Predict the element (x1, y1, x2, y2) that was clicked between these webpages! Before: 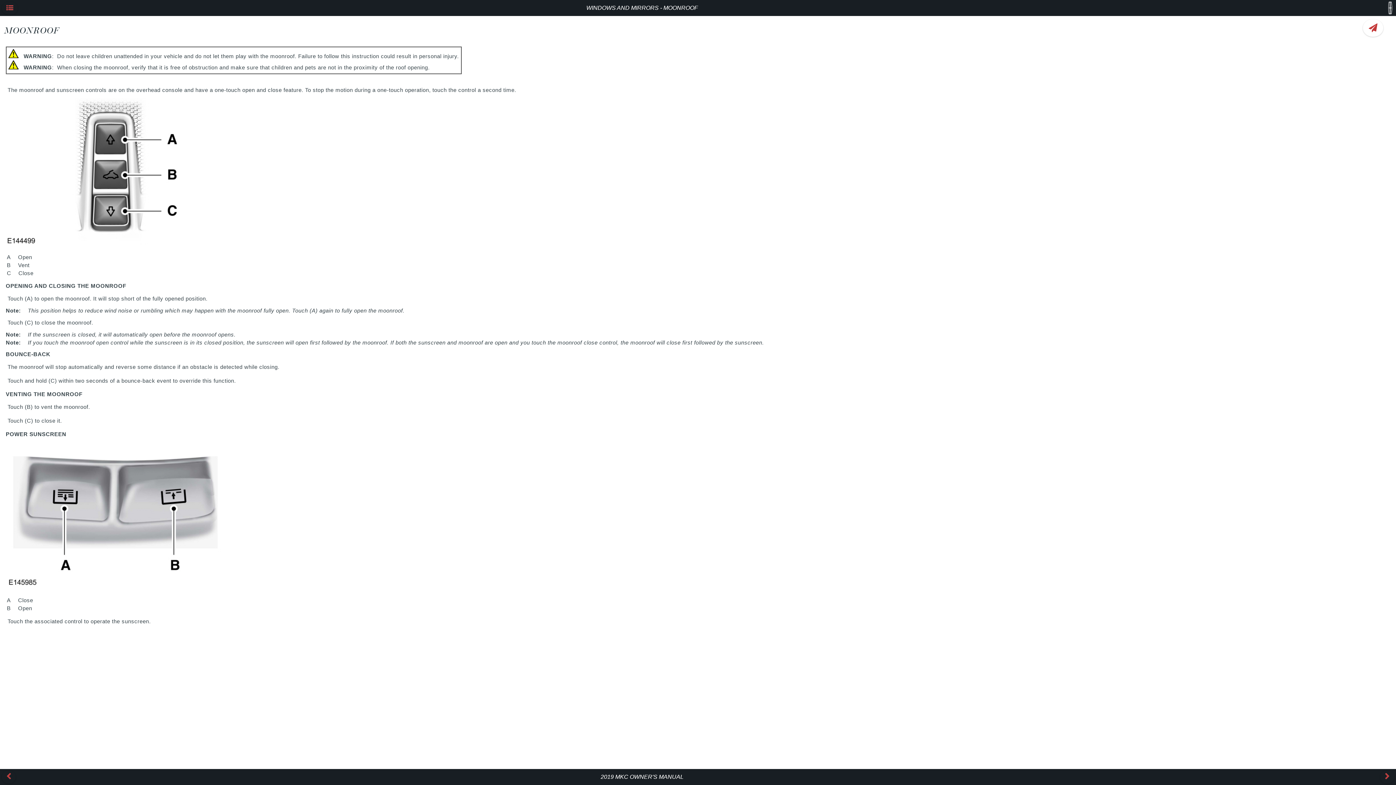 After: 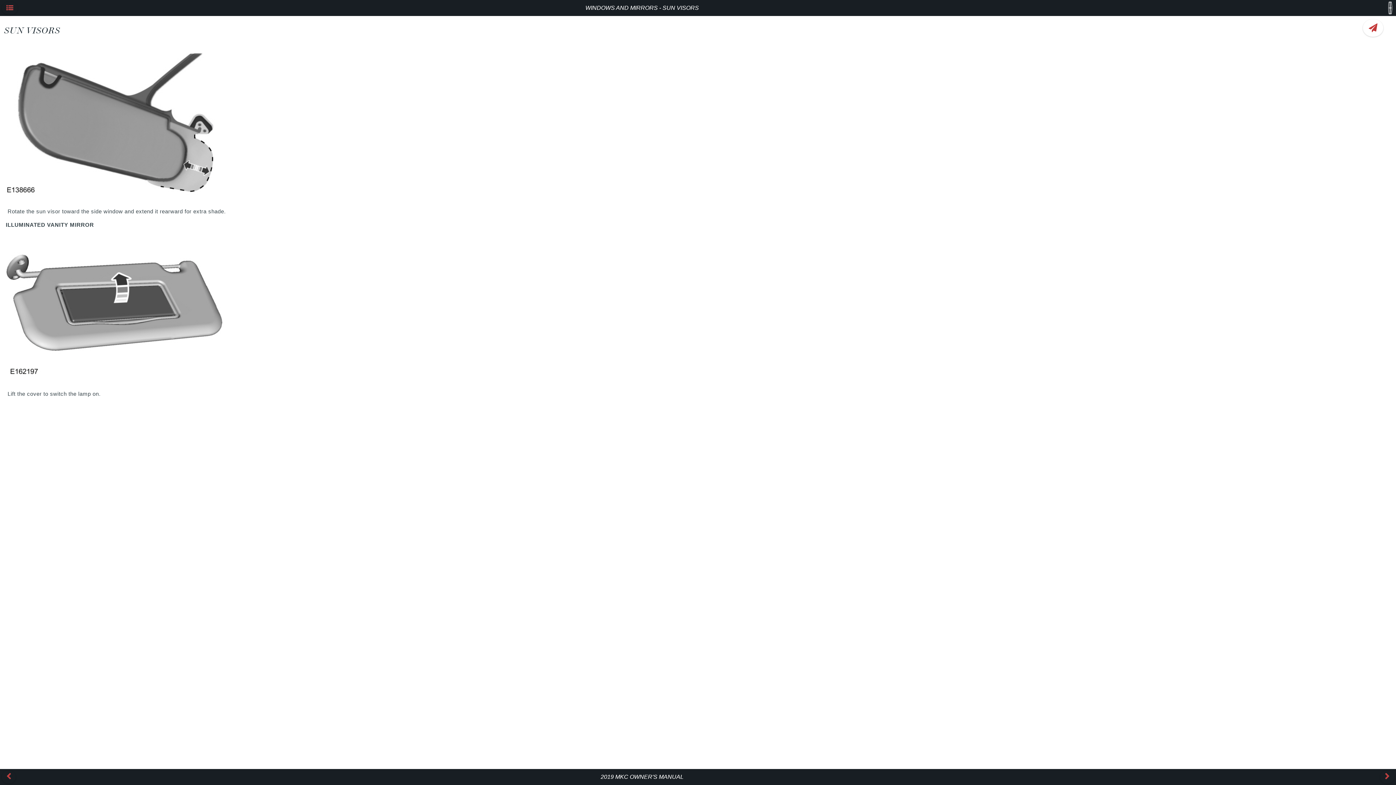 Action: bbox: (1, 770, 15, 784) label: Previous Page